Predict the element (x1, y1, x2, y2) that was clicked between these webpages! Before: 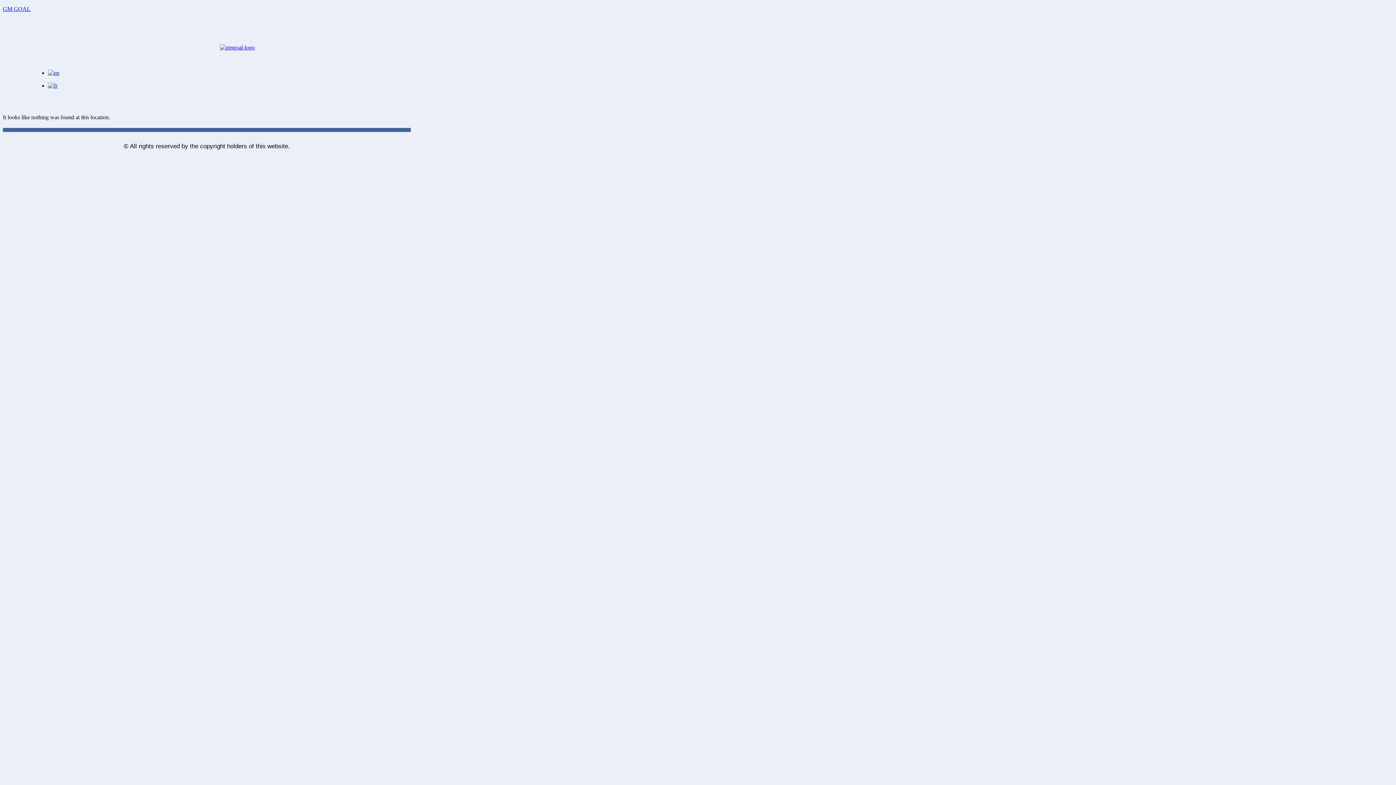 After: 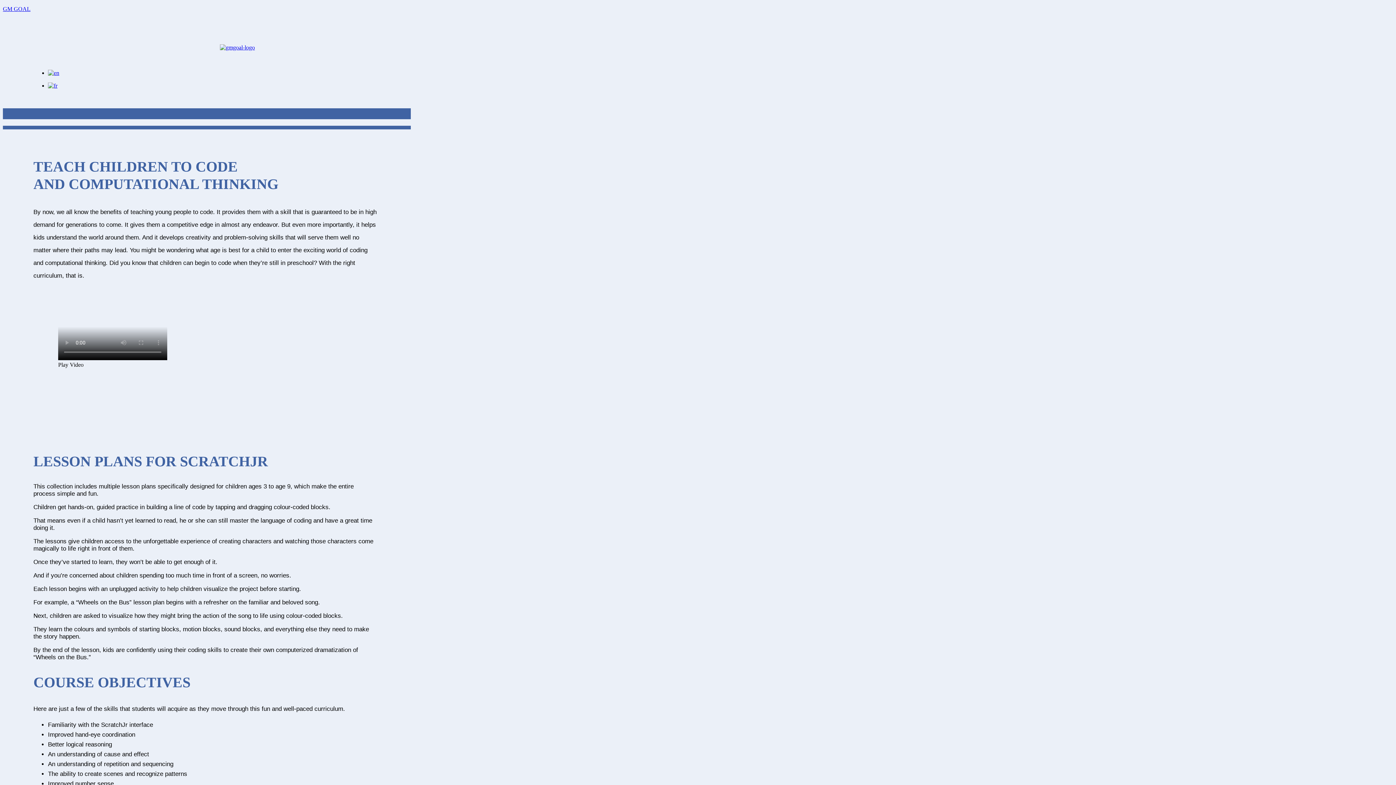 Action: bbox: (33, 44, 441, 50)